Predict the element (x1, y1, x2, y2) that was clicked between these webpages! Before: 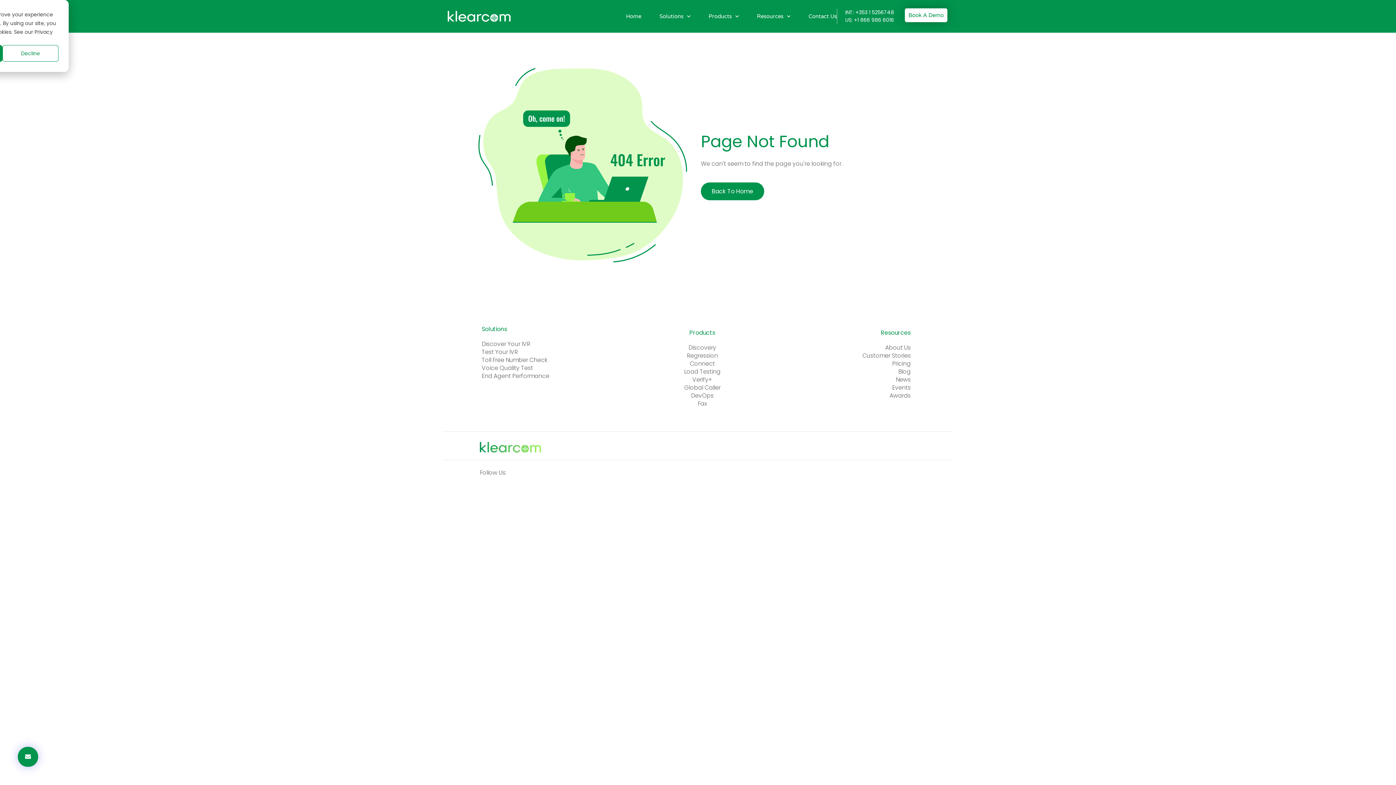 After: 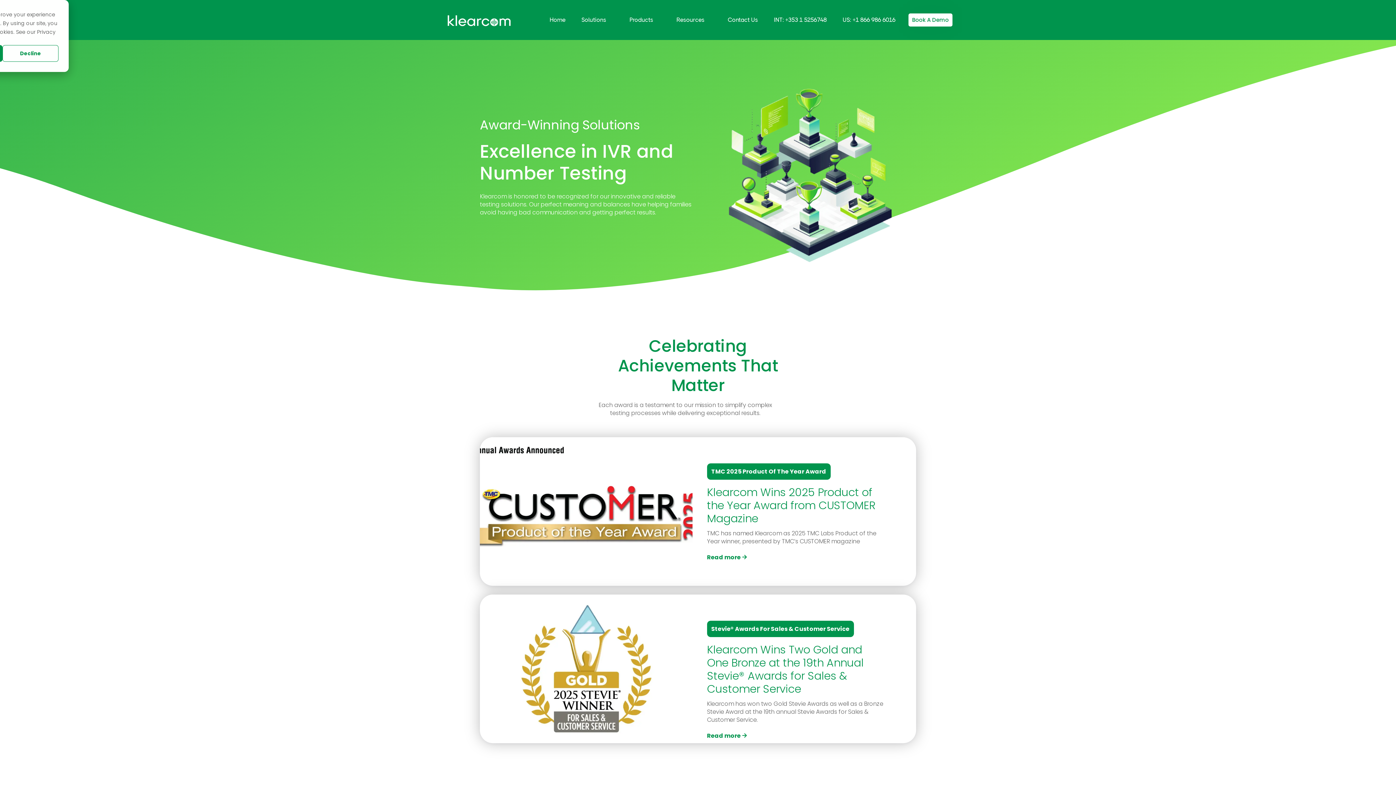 Action: bbox: (889, 391, 910, 400) label: Awards